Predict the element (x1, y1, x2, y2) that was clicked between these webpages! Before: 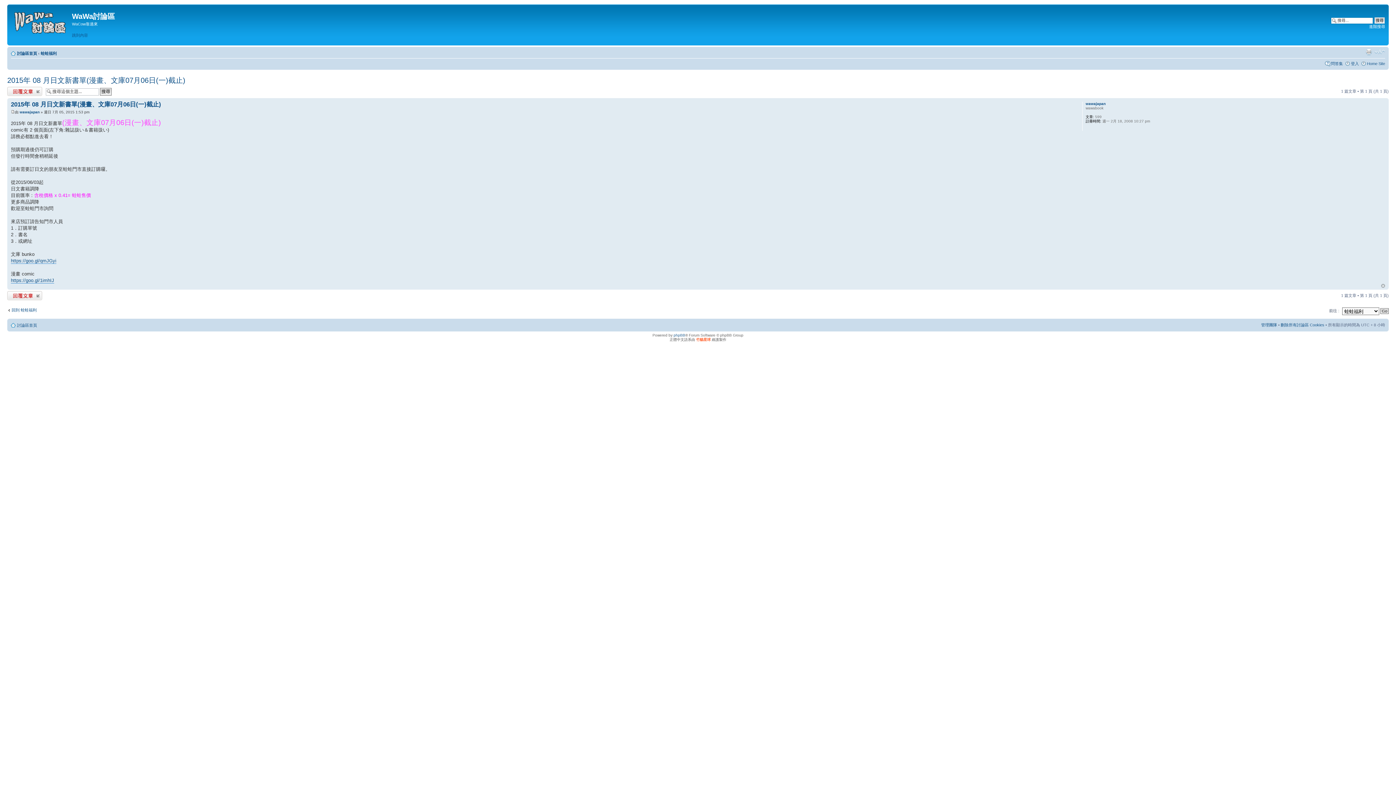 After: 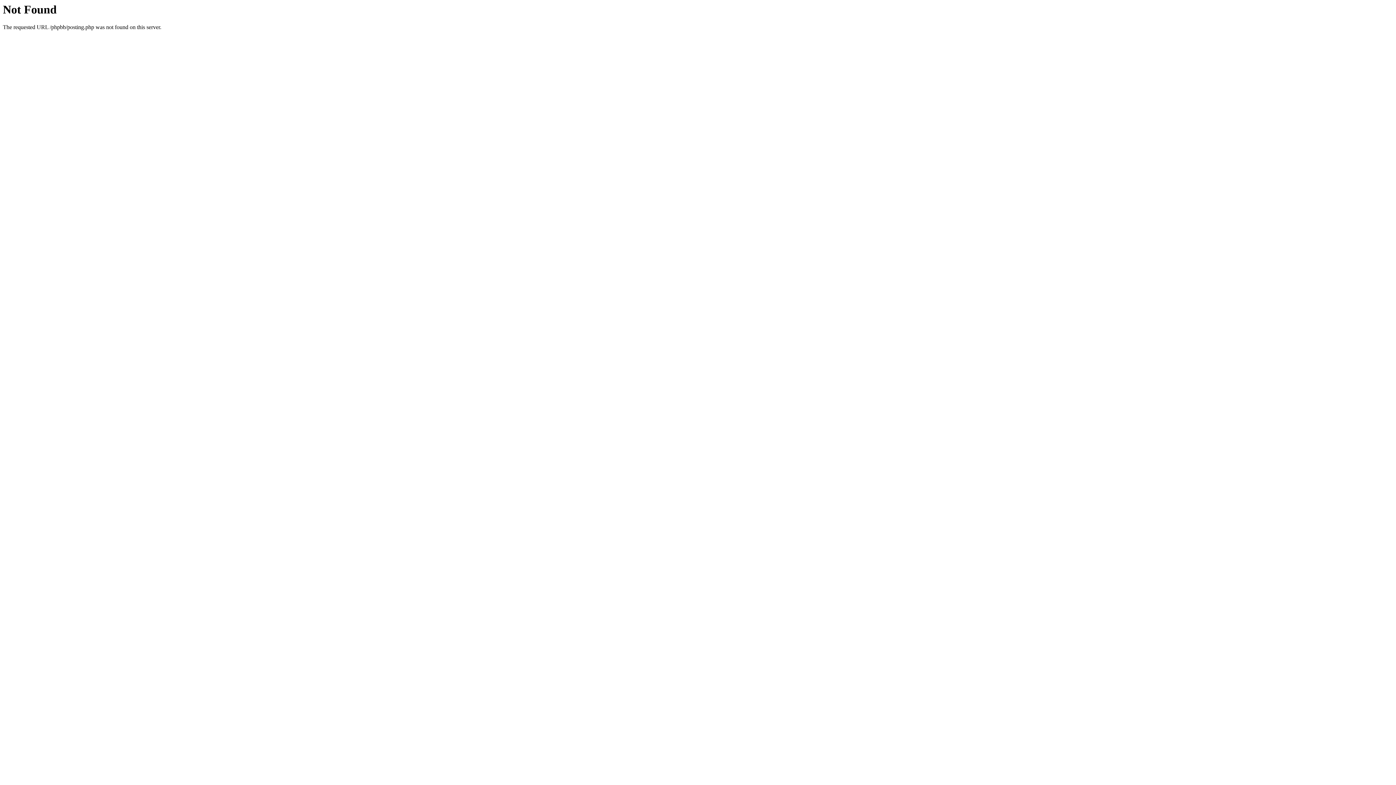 Action: bbox: (7, 86, 42, 96) label: 發表回覆